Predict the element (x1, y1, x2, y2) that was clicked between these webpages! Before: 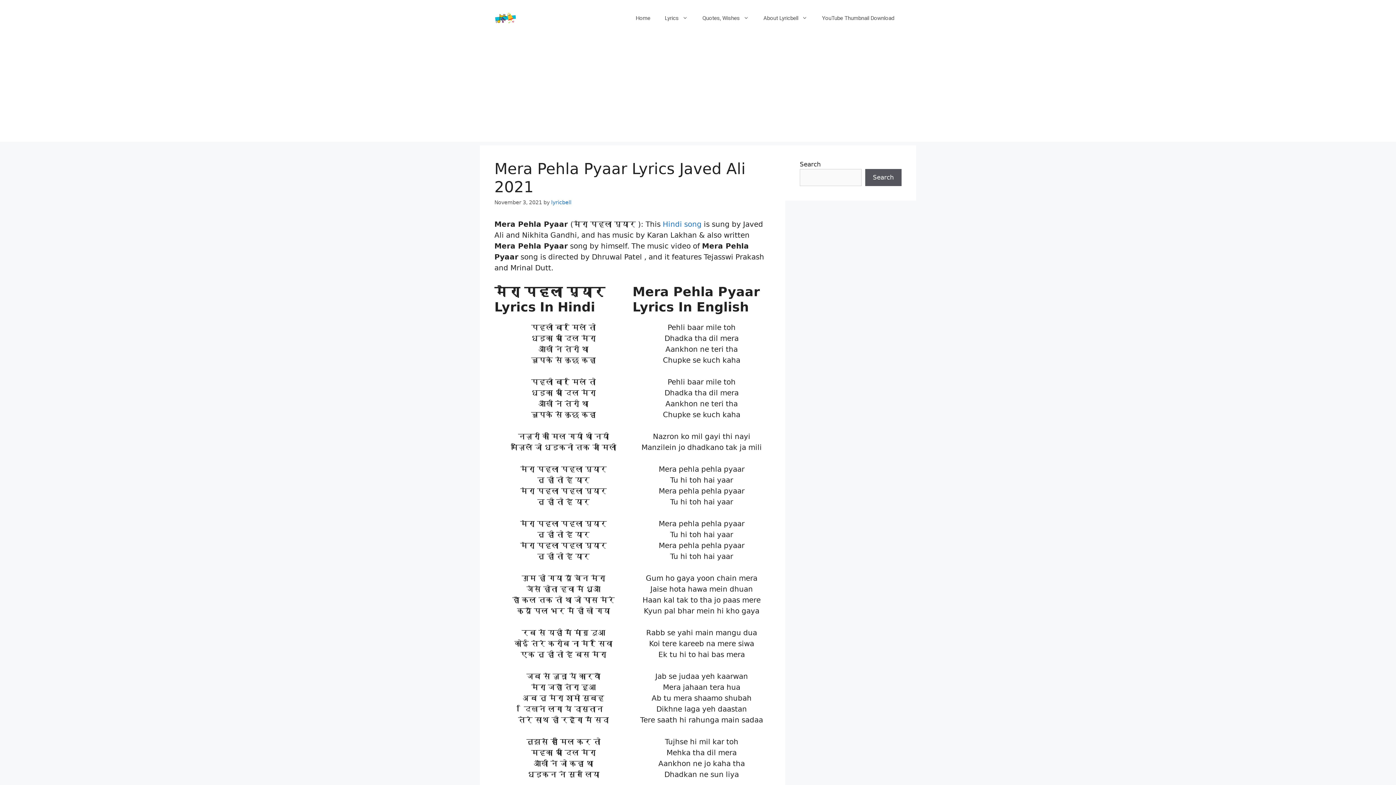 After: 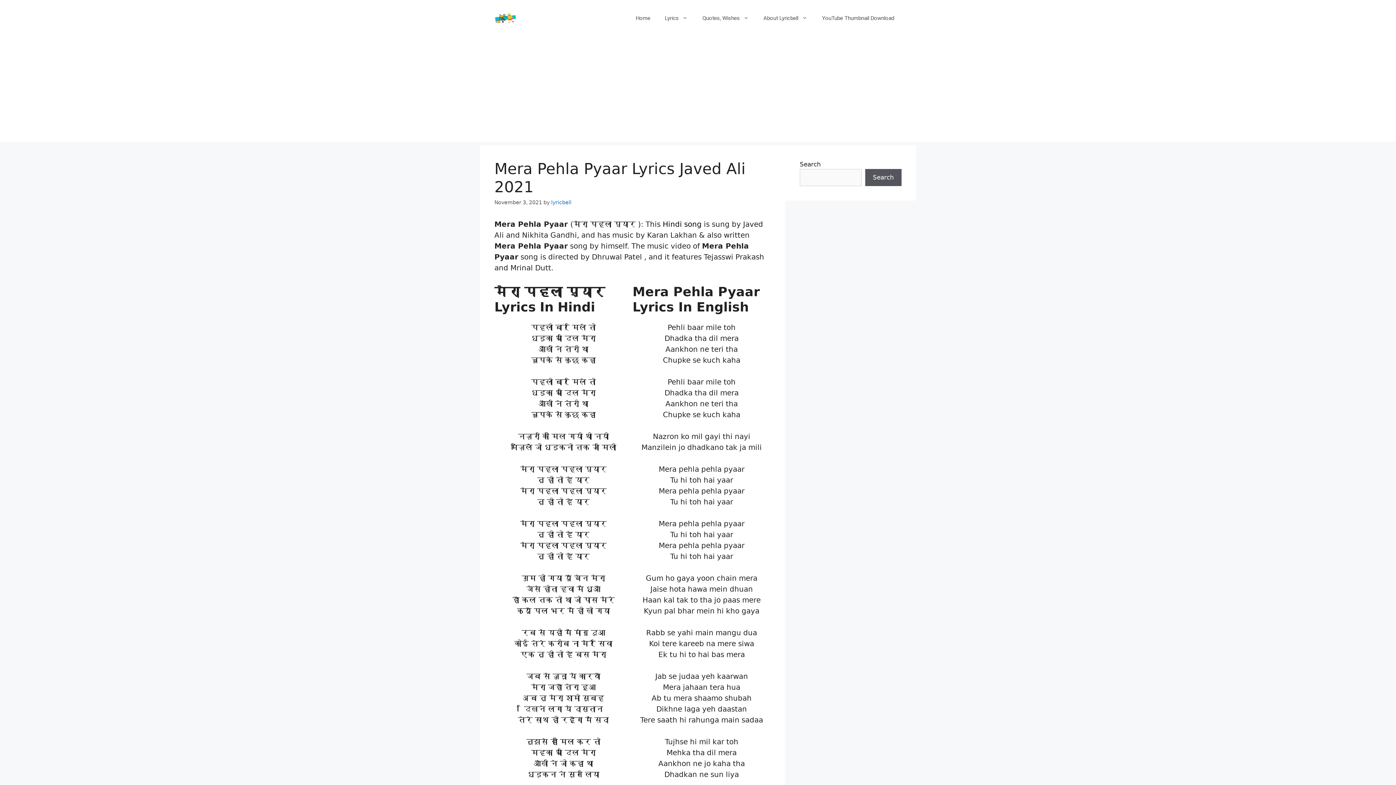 Action: label: Hindi song  bbox: (662, 220, 704, 228)